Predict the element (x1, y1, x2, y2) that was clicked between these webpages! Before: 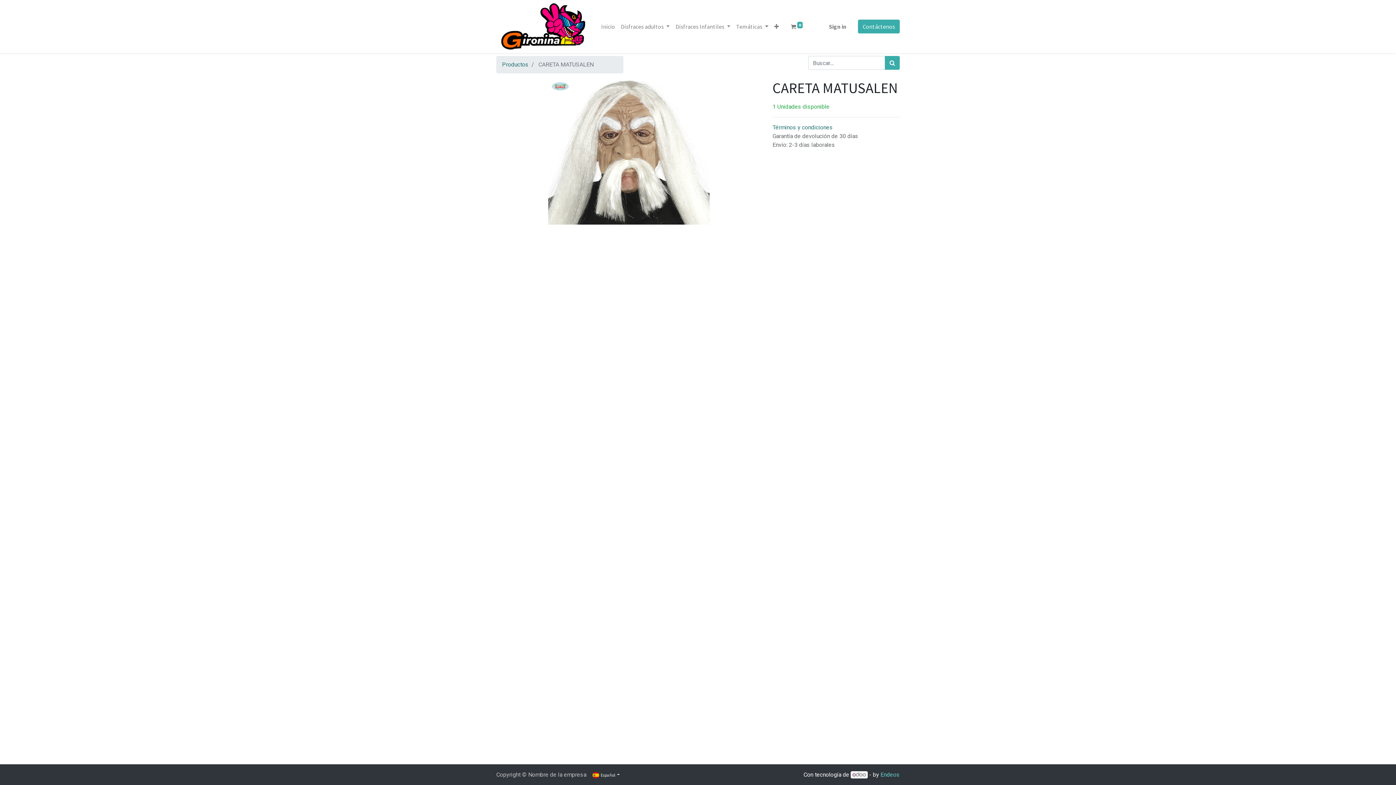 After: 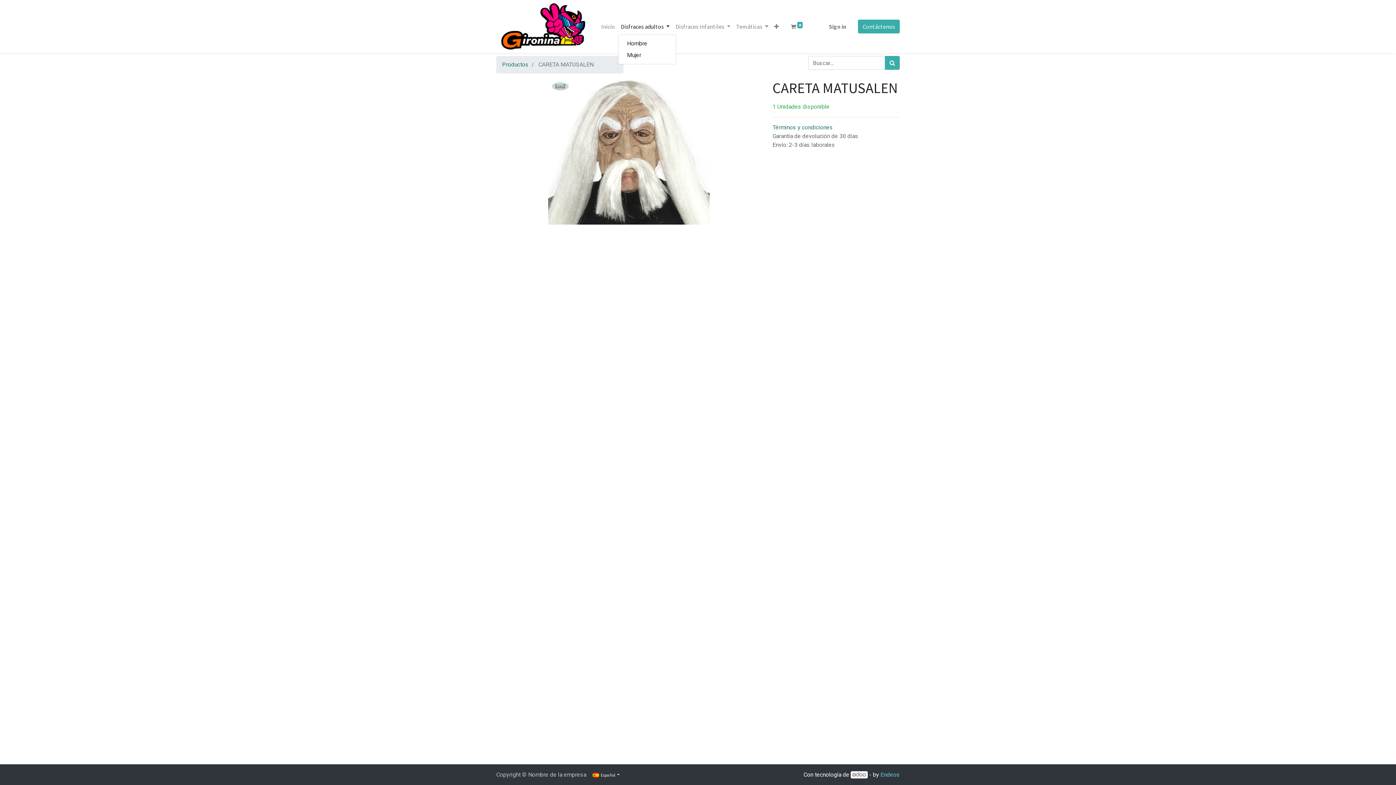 Action: bbox: (618, 19, 672, 33) label: Disfraces adultos 